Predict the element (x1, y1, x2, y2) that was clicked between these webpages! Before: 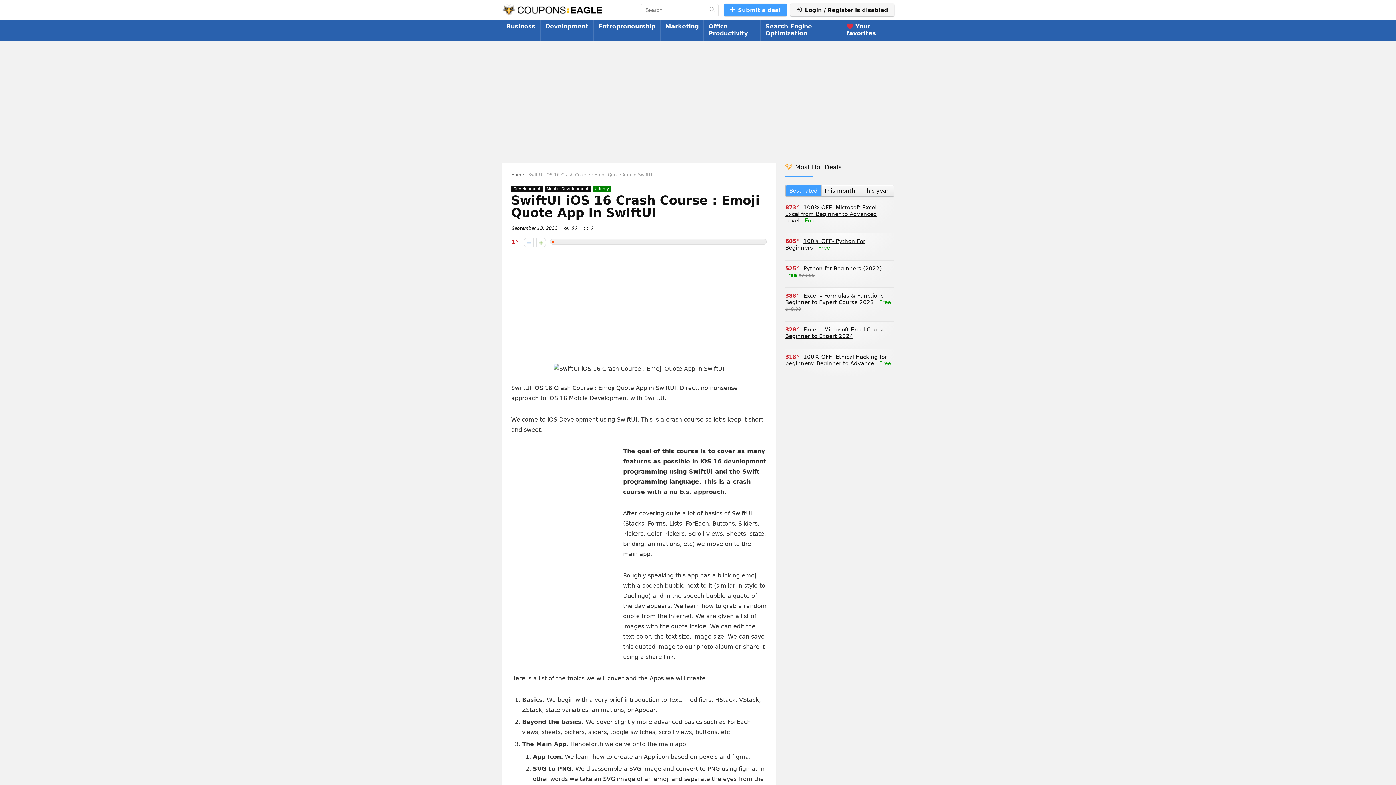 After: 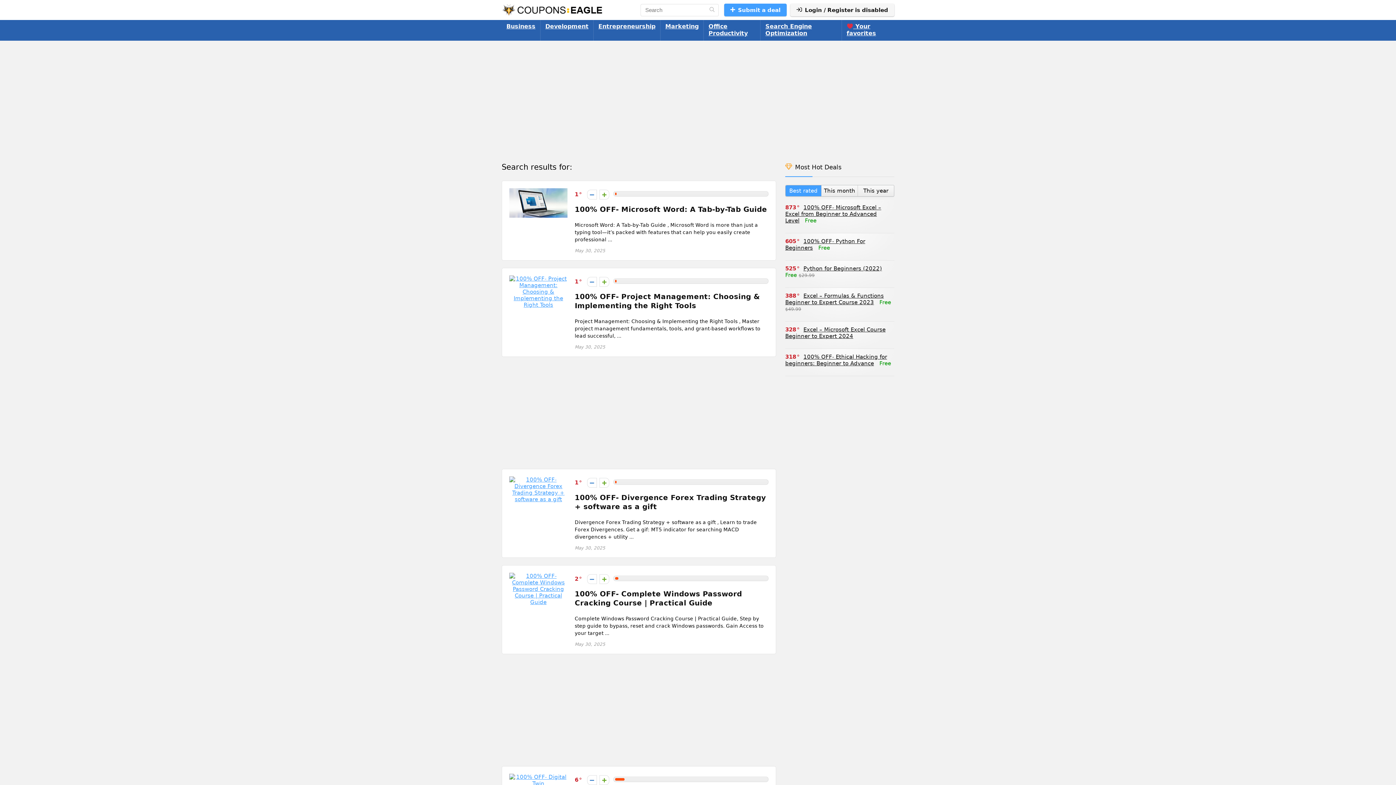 Action: bbox: (705, 3, 718, 16) label: Search